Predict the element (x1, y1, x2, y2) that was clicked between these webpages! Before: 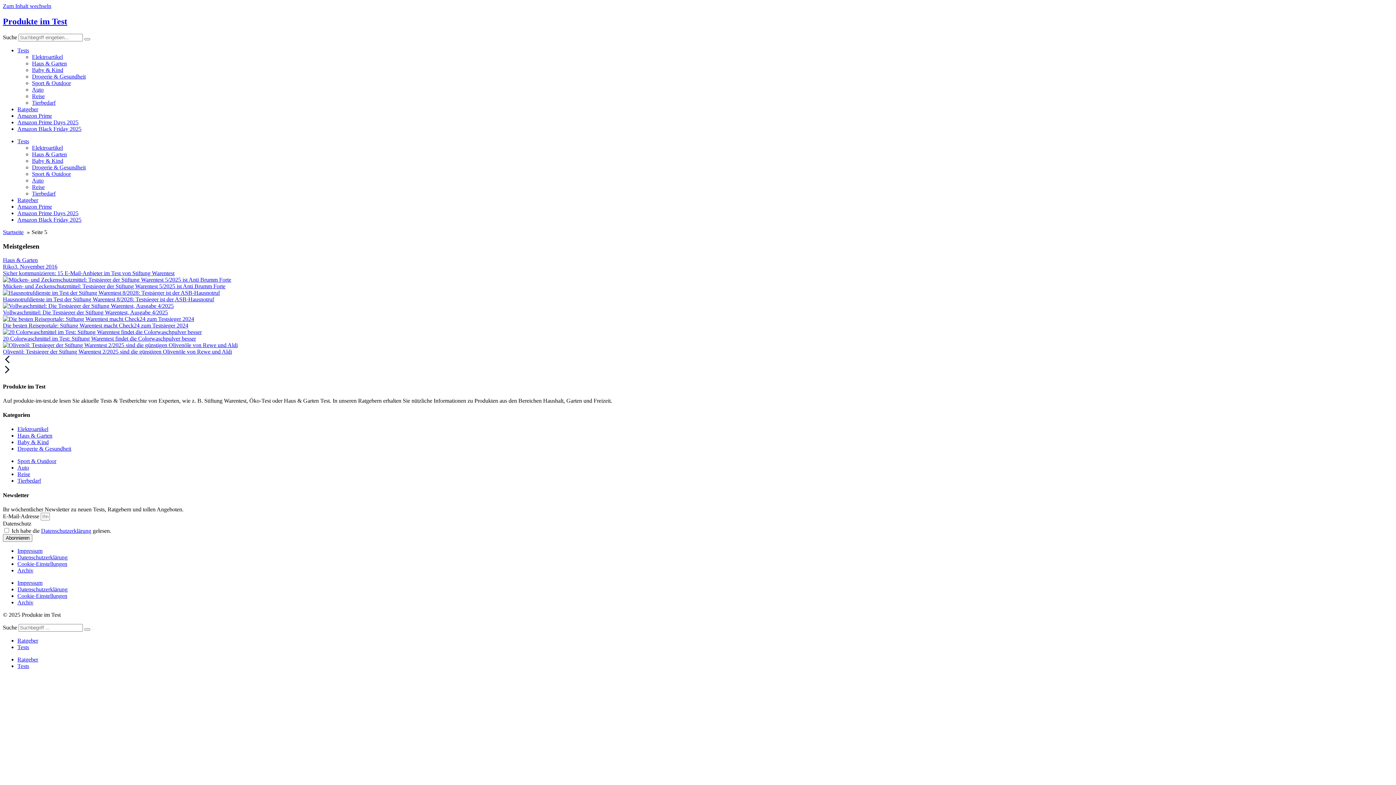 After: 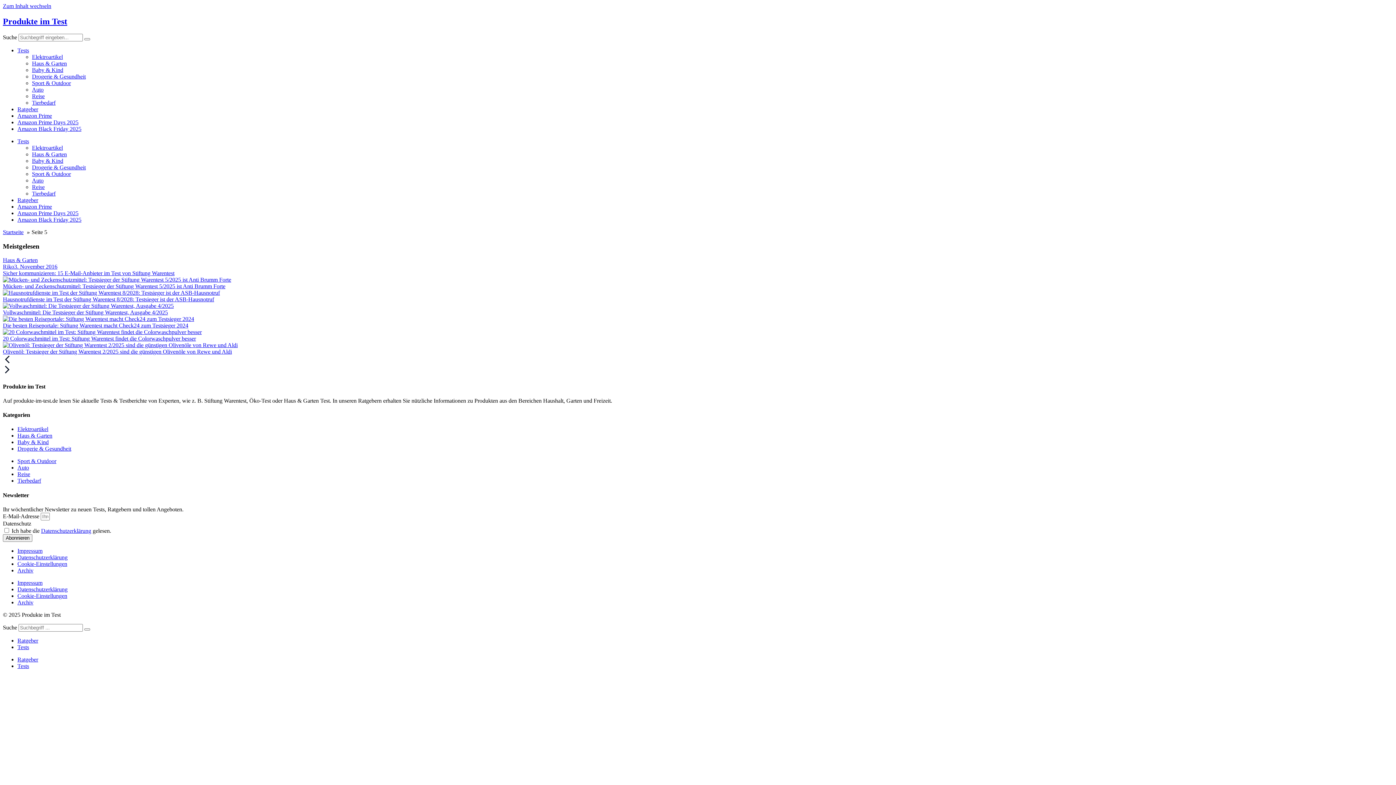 Action: bbox: (17, 561, 67, 567) label: Cookie-Einstellungen